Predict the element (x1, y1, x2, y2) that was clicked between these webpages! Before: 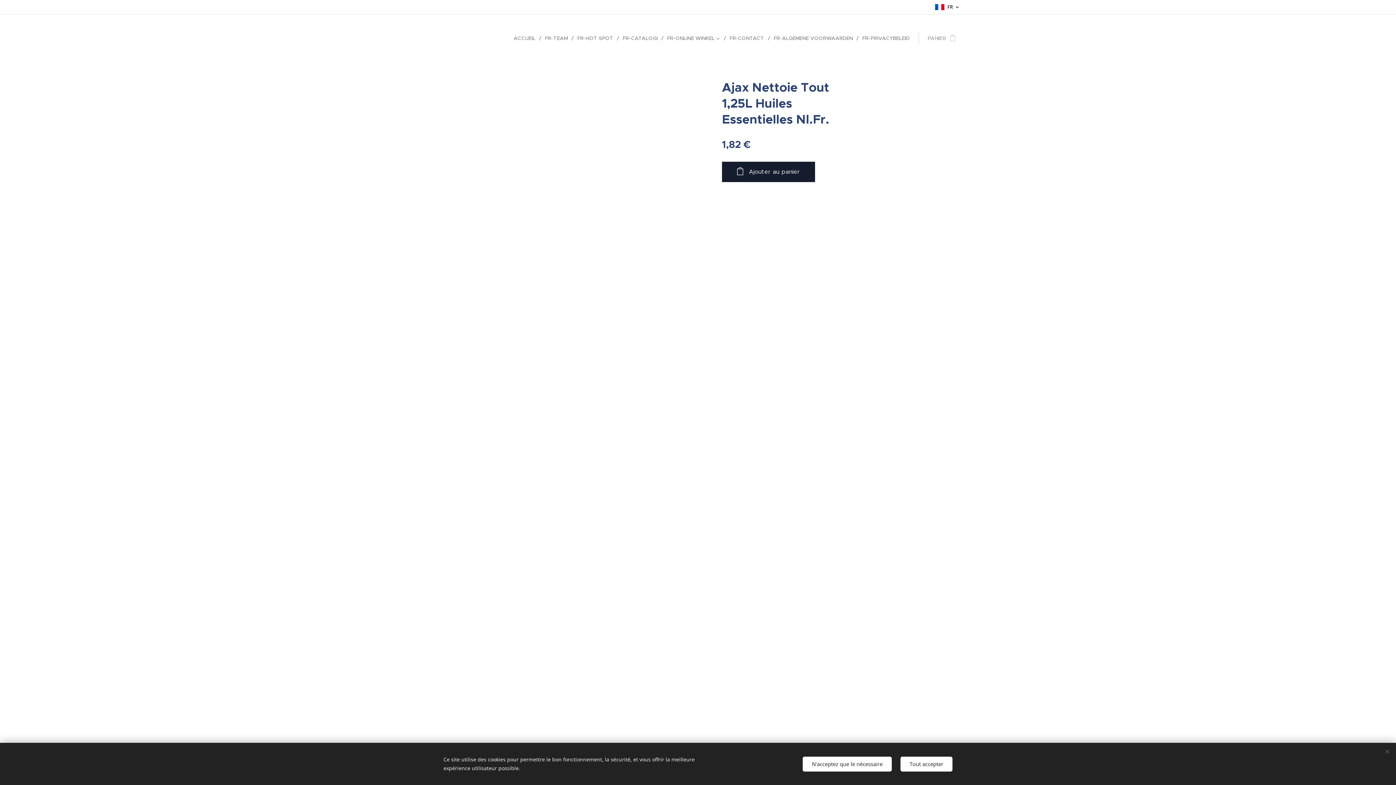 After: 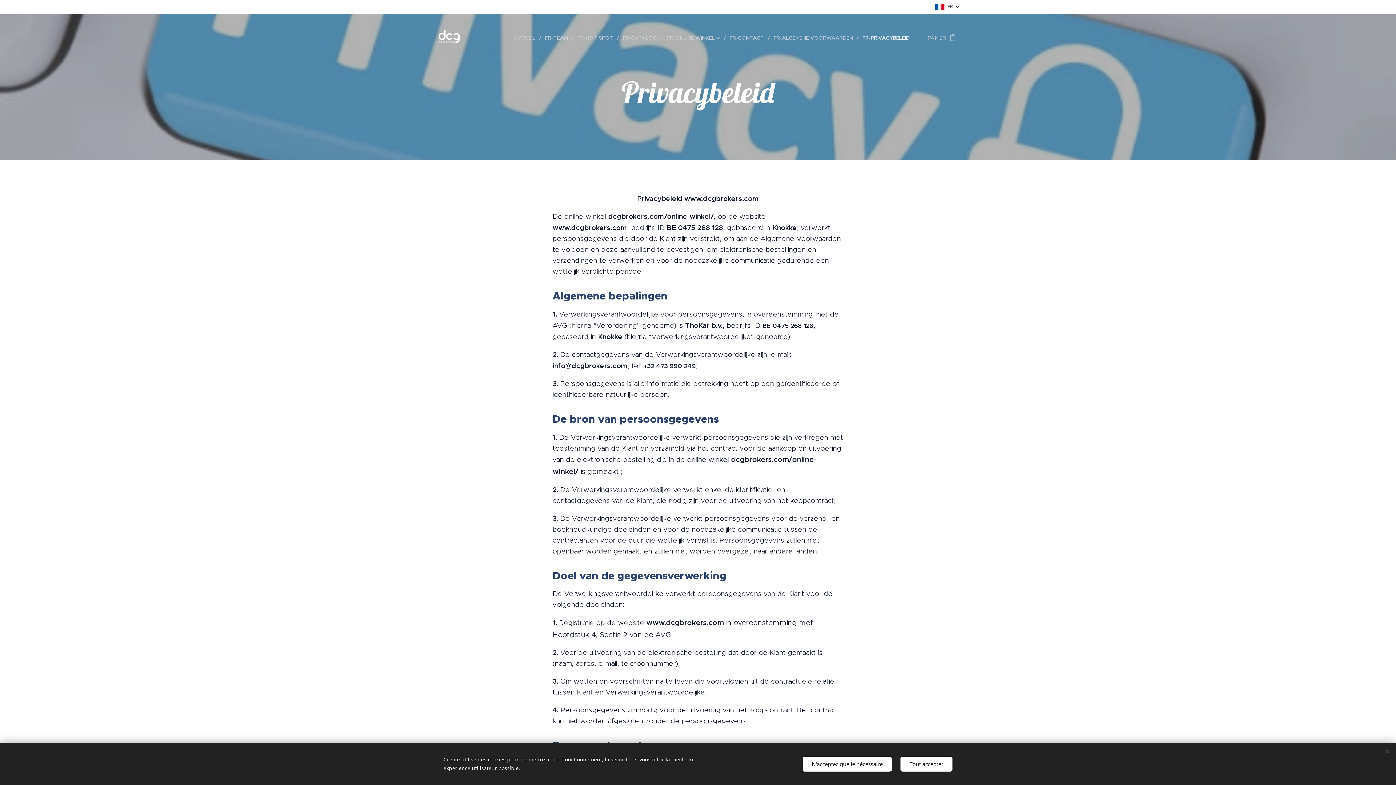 Action: label: FR-PRIVACYBELEID bbox: (858, 29, 909, 47)